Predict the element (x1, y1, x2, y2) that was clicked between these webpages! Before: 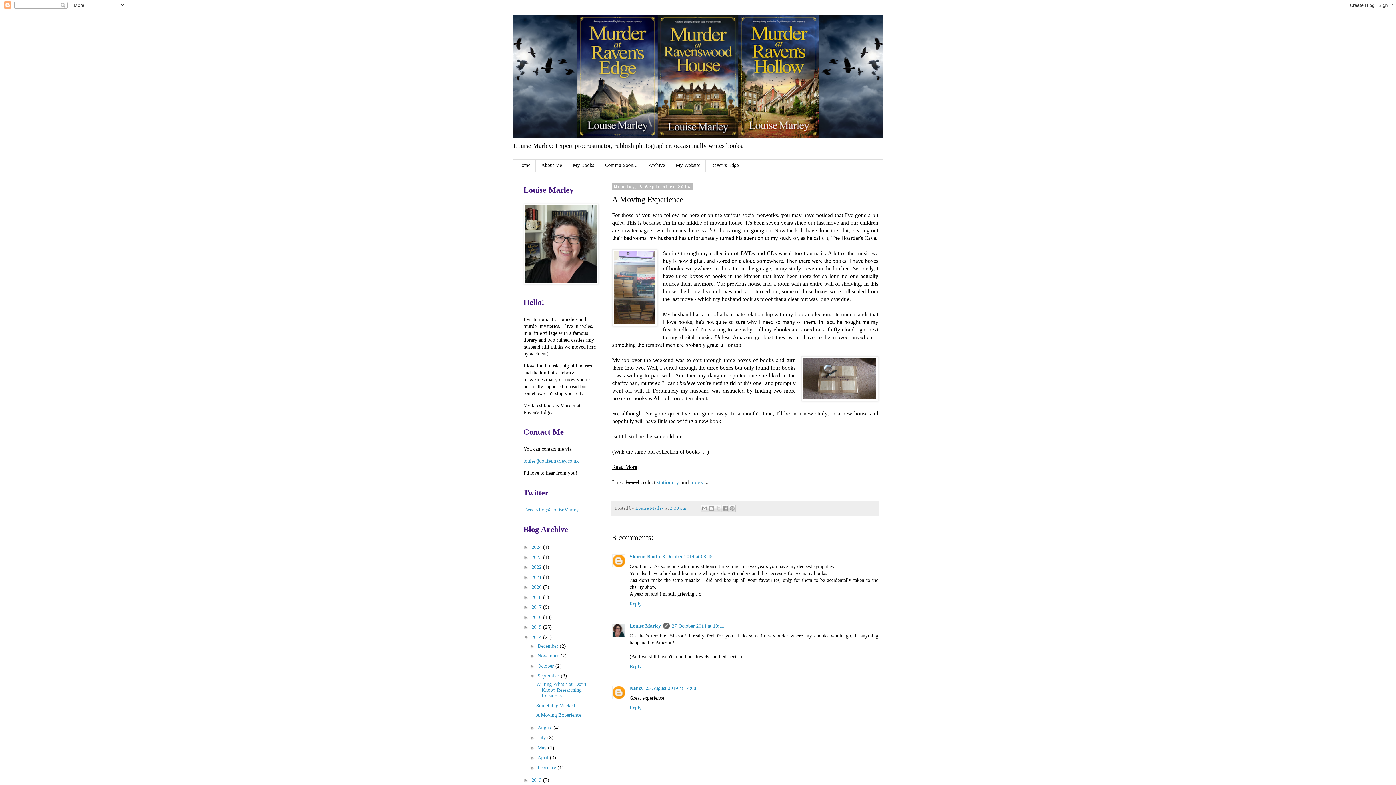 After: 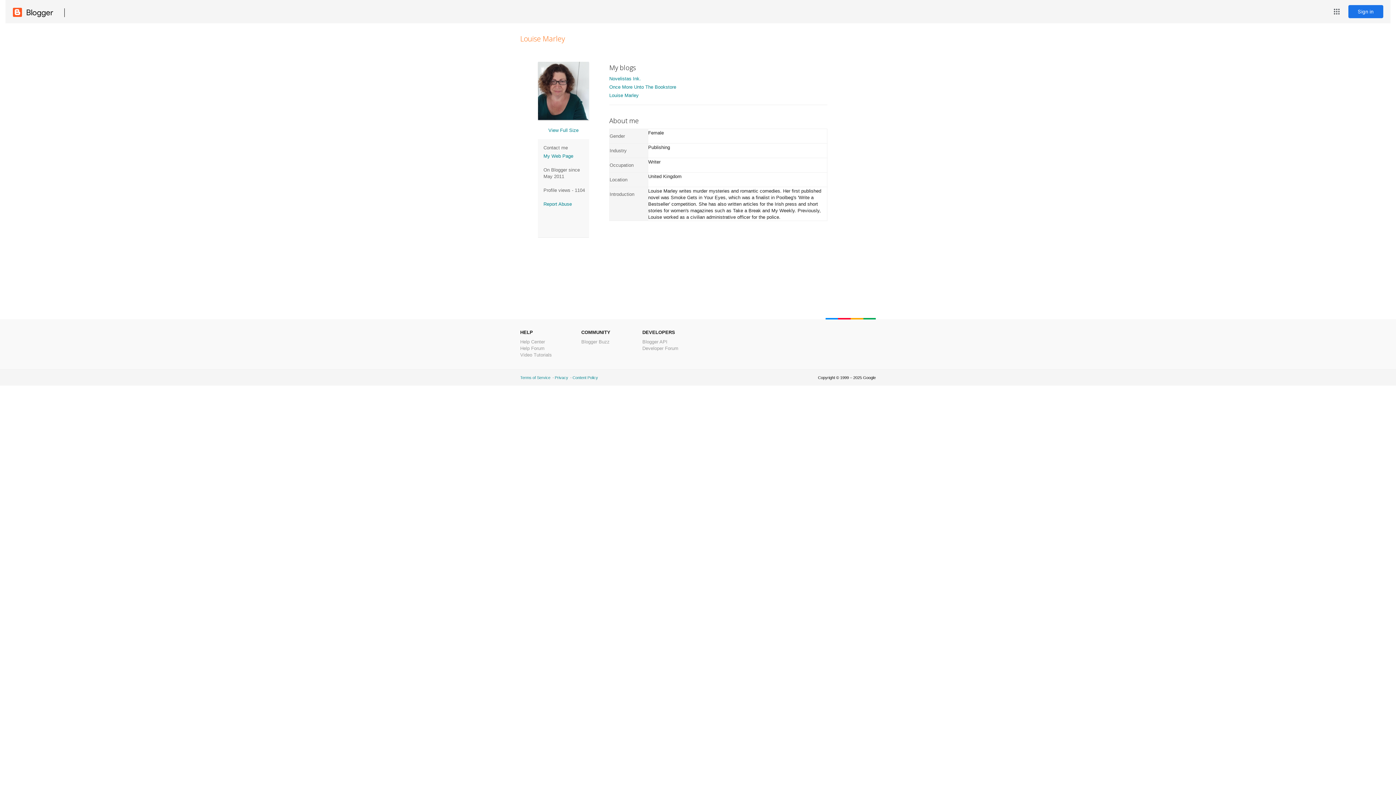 Action: bbox: (629, 623, 661, 629) label: Louise Marley